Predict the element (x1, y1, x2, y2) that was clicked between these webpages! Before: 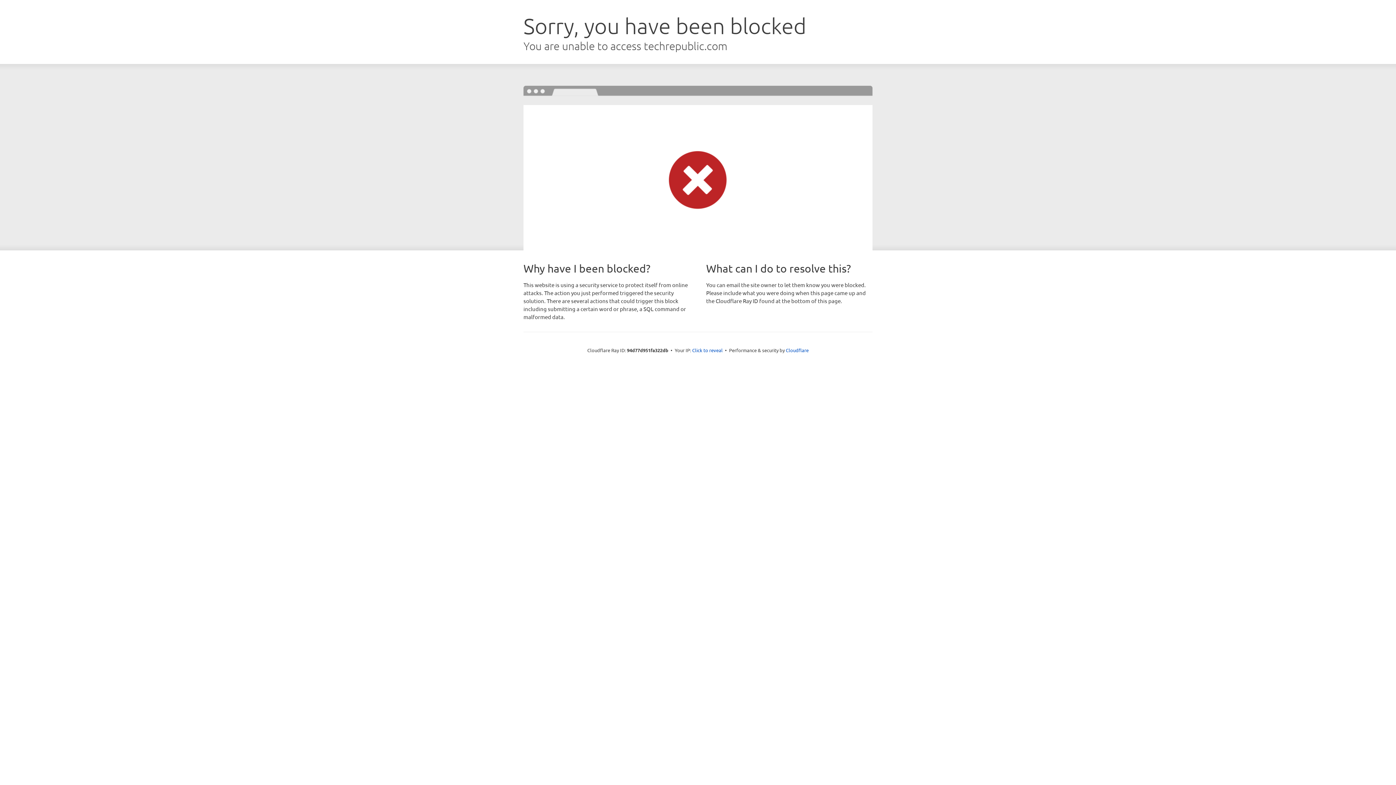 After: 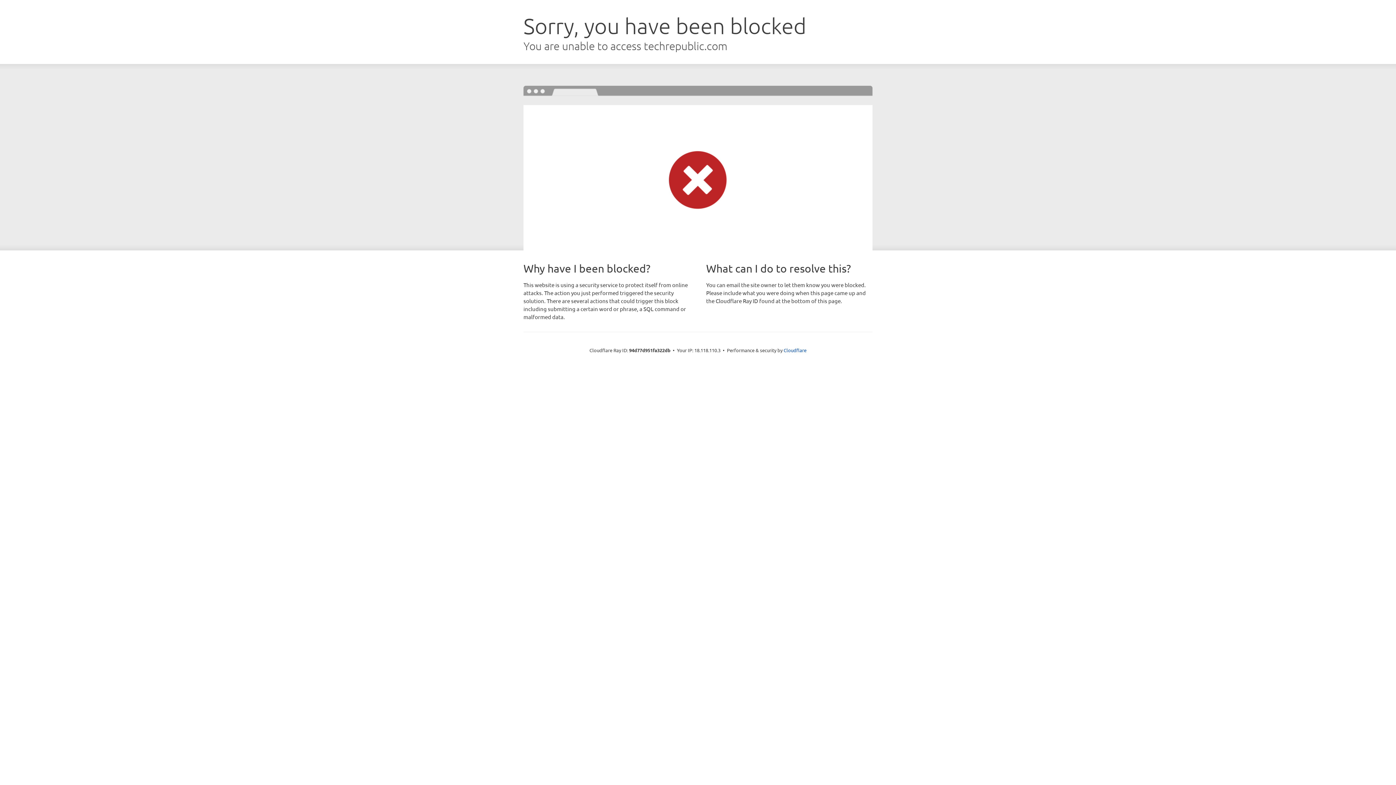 Action: bbox: (692, 346, 722, 353) label: Click to reveal